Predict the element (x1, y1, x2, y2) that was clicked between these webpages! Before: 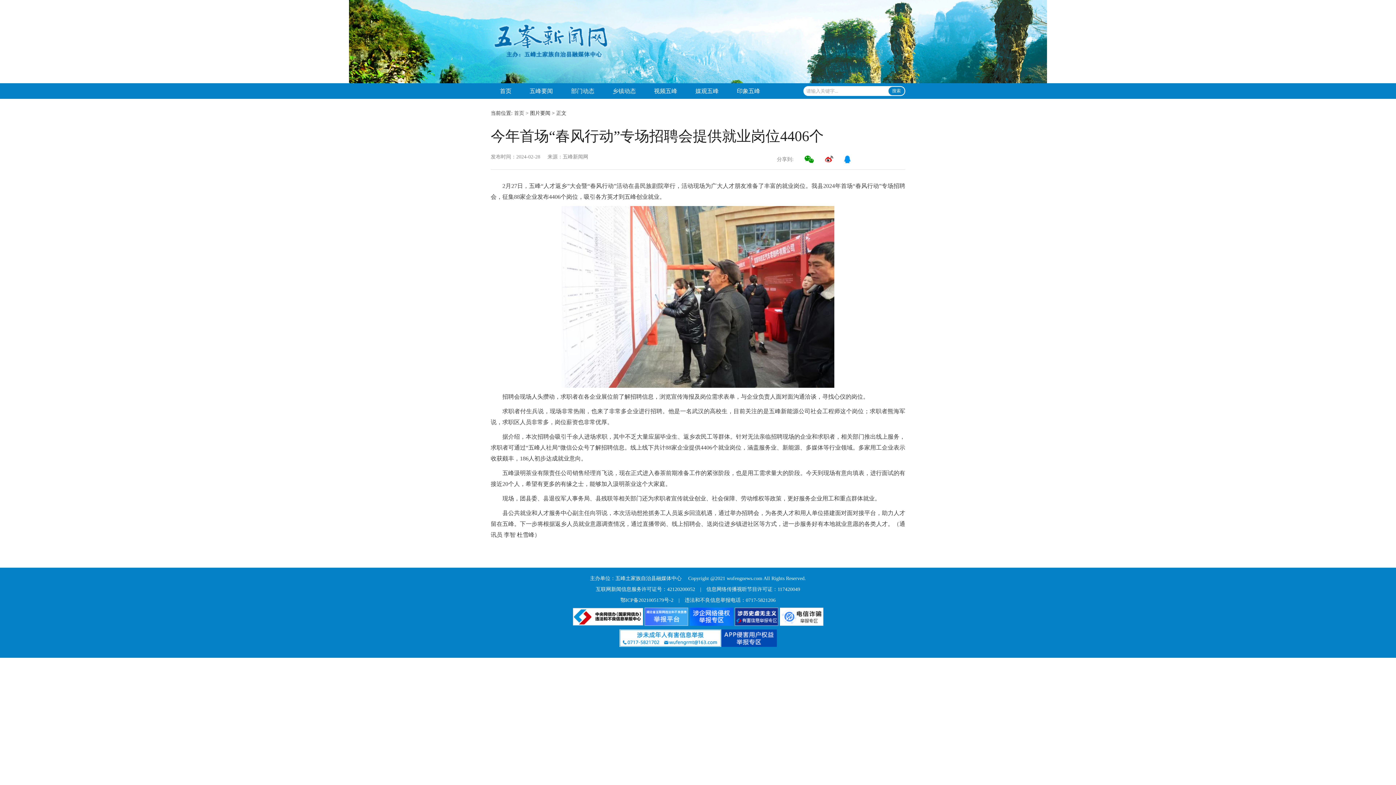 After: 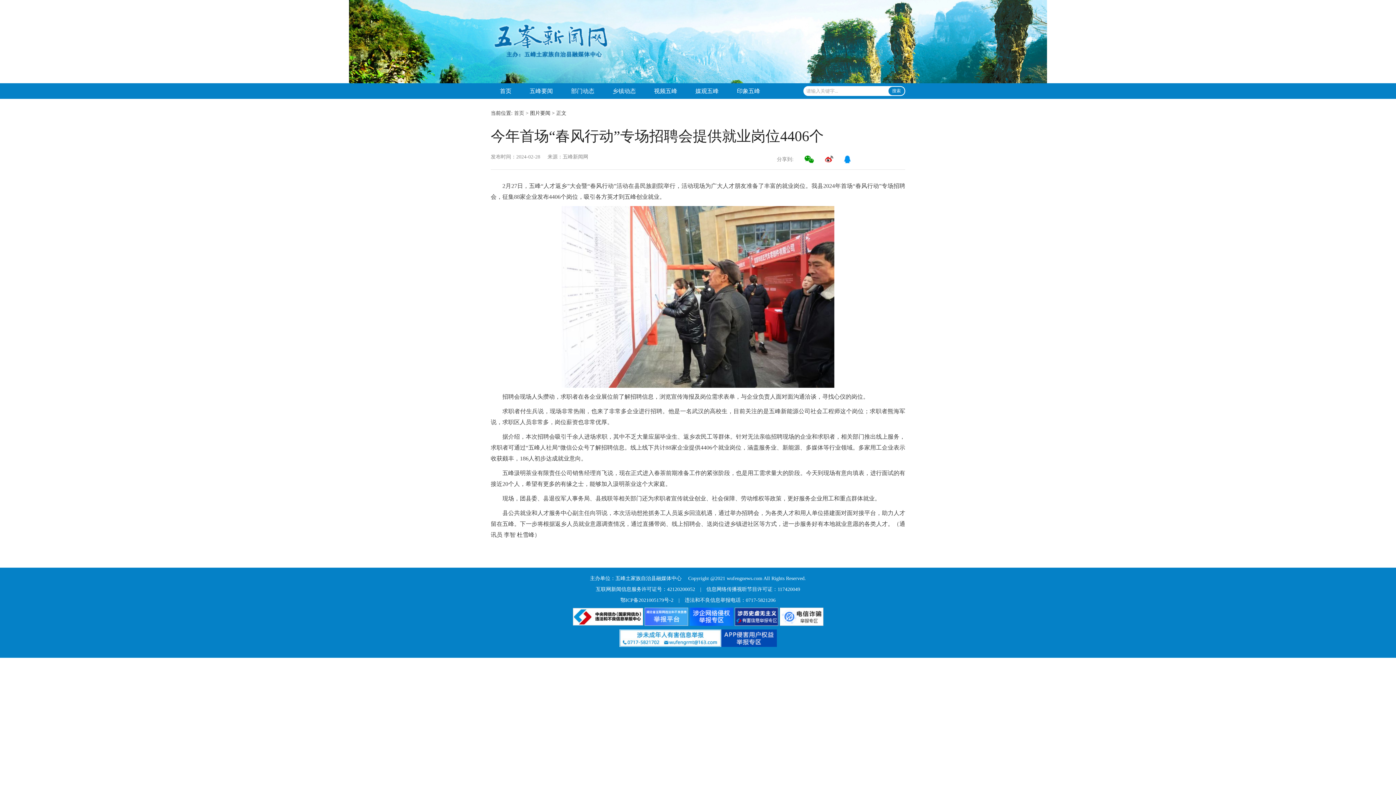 Action: bbox: (619, 635, 721, 640)